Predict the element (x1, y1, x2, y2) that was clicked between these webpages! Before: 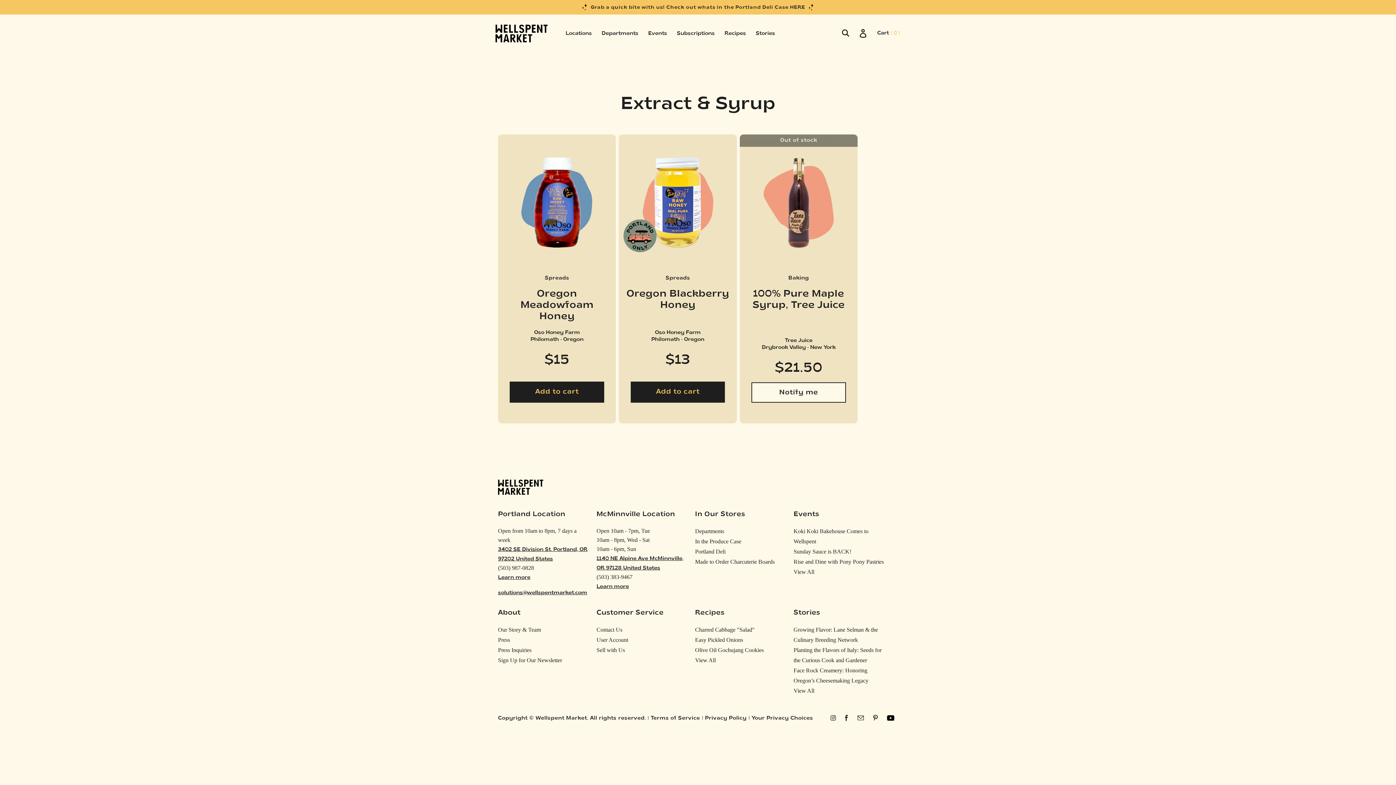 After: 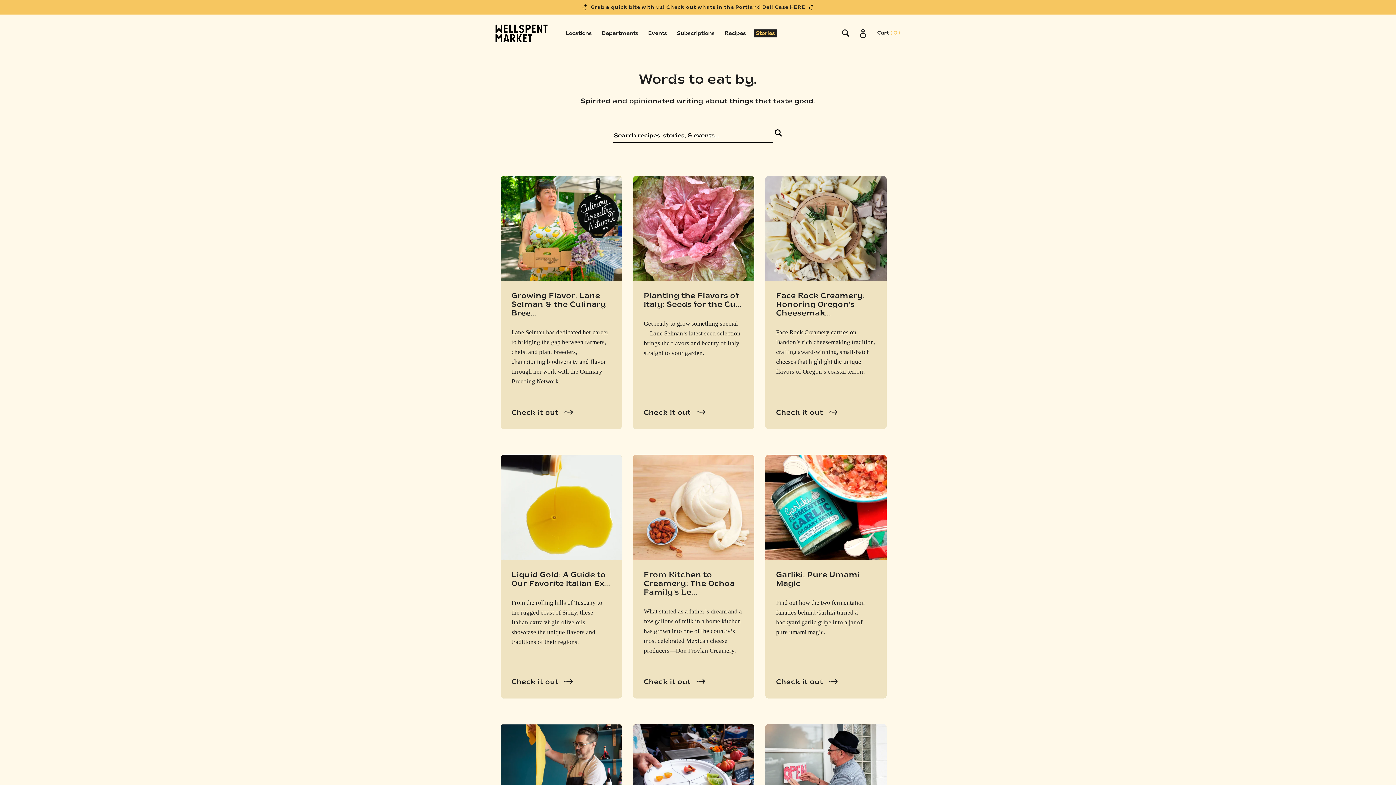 Action: bbox: (751, 26, 780, 40) label: Stories